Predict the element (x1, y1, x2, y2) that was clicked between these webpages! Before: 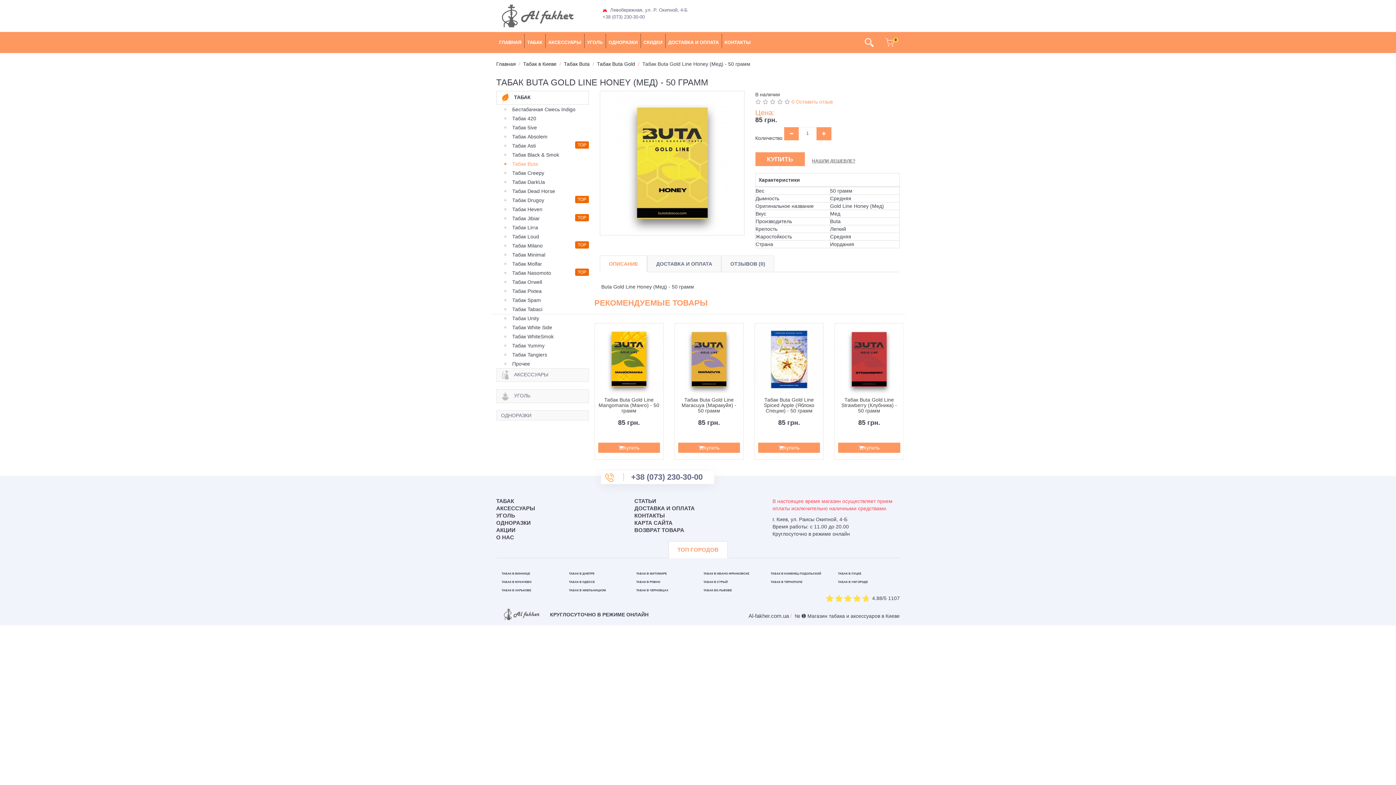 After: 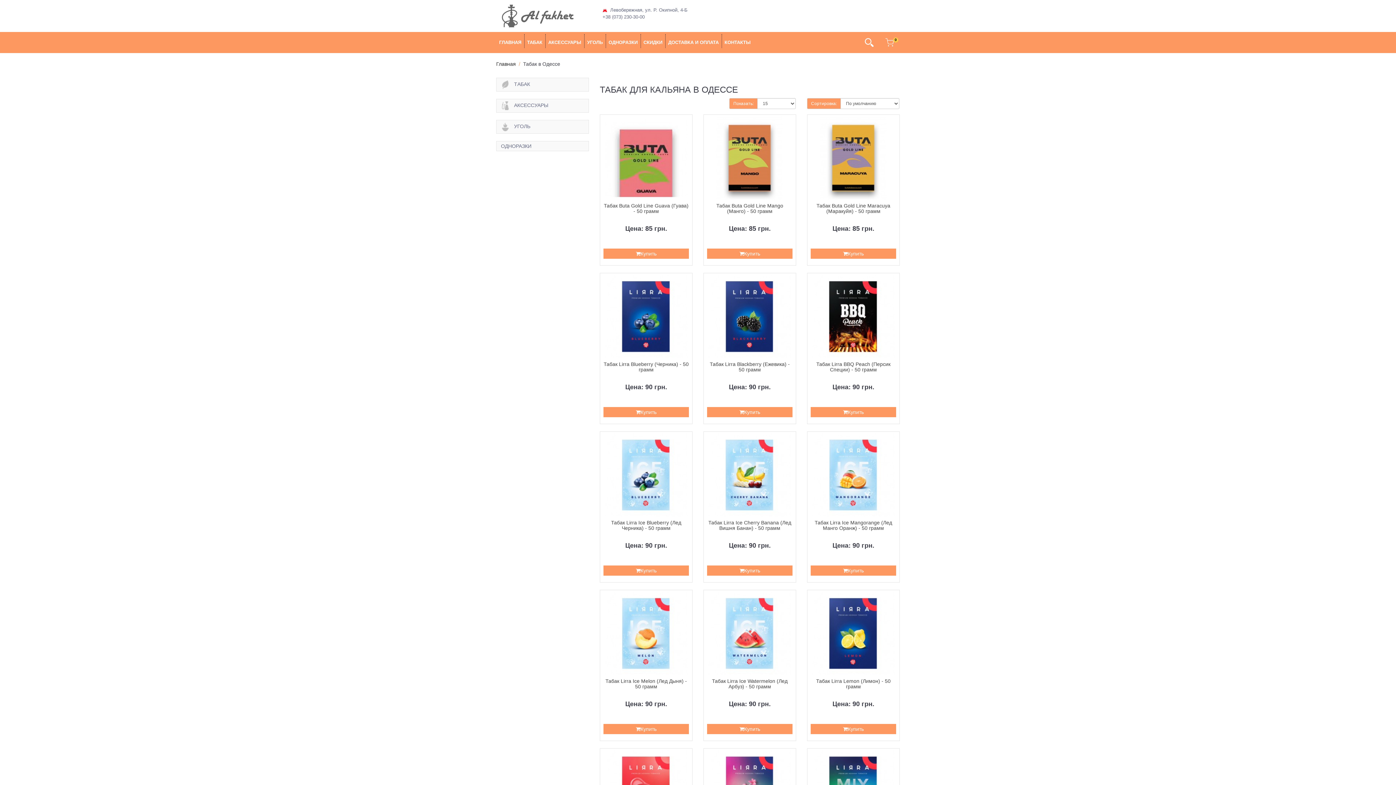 Action: label: ТАБАК В ОДЕССЕ bbox: (569, 580, 594, 584)